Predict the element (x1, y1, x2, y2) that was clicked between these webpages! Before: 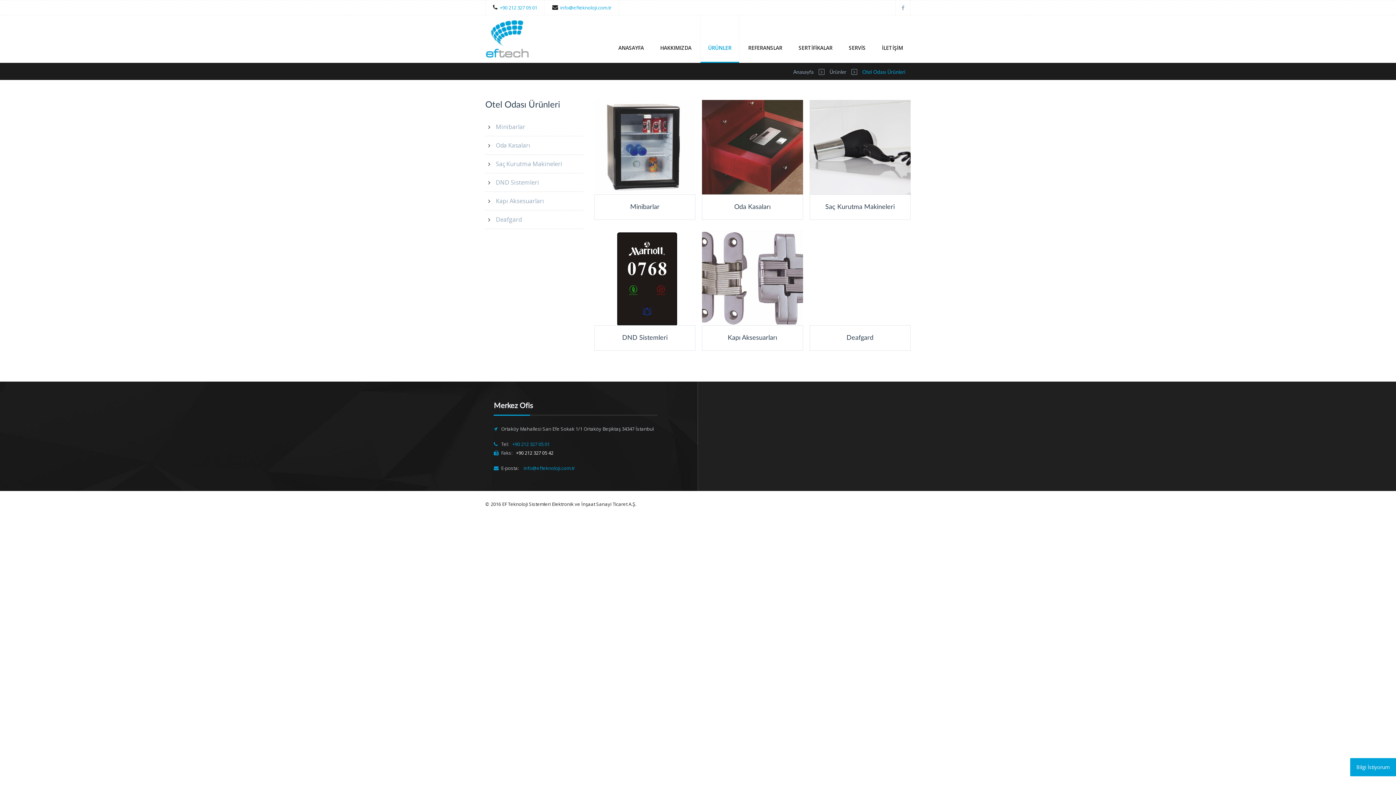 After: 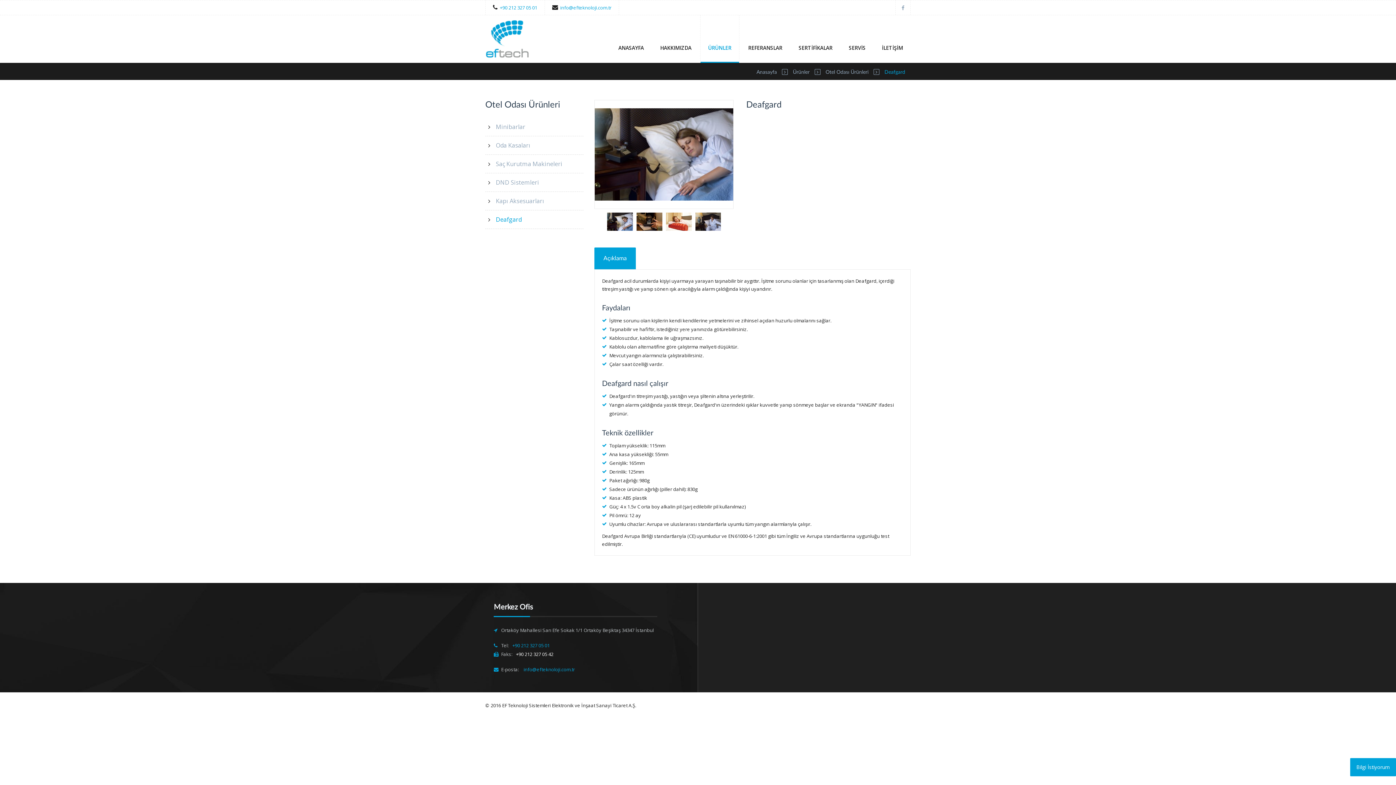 Action: bbox: (485, 210, 583, 229) label: Deafgard